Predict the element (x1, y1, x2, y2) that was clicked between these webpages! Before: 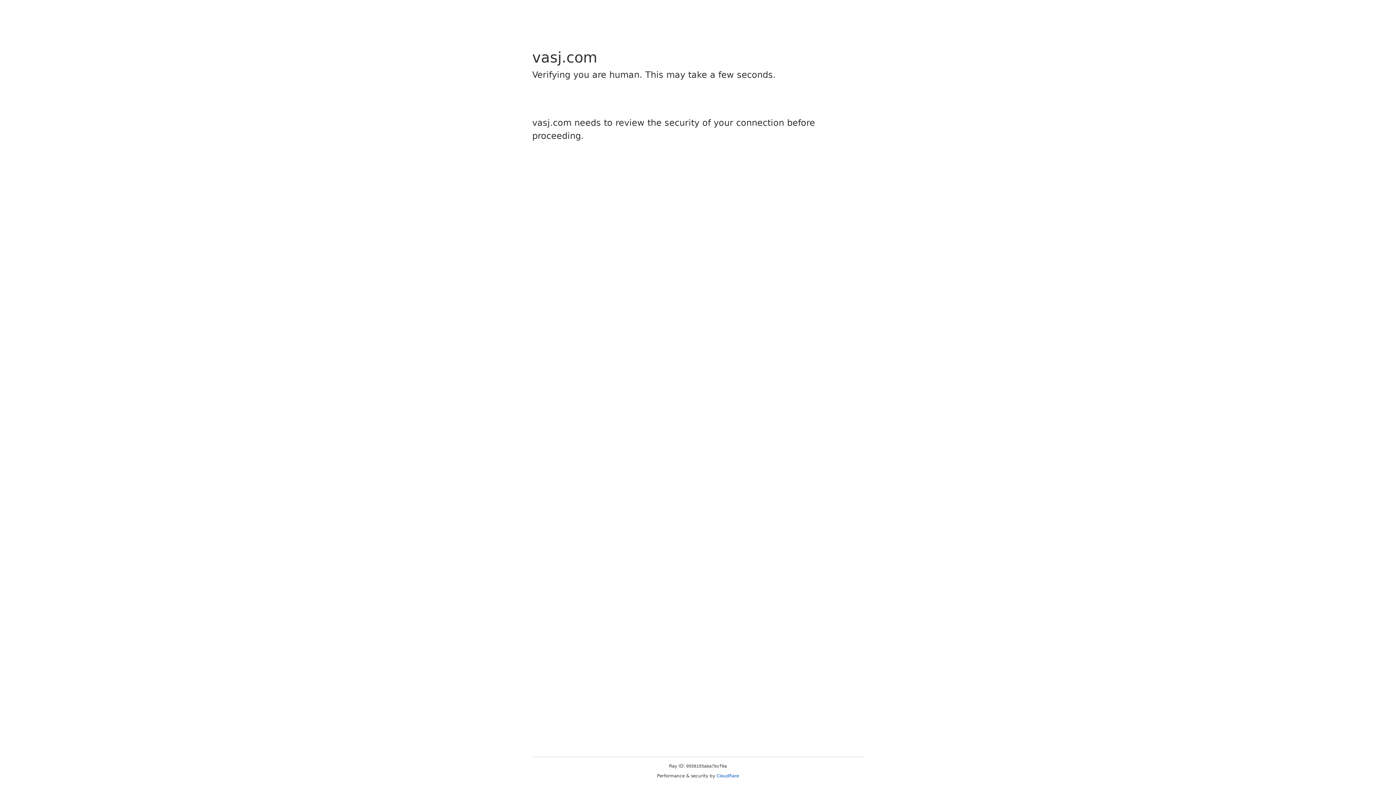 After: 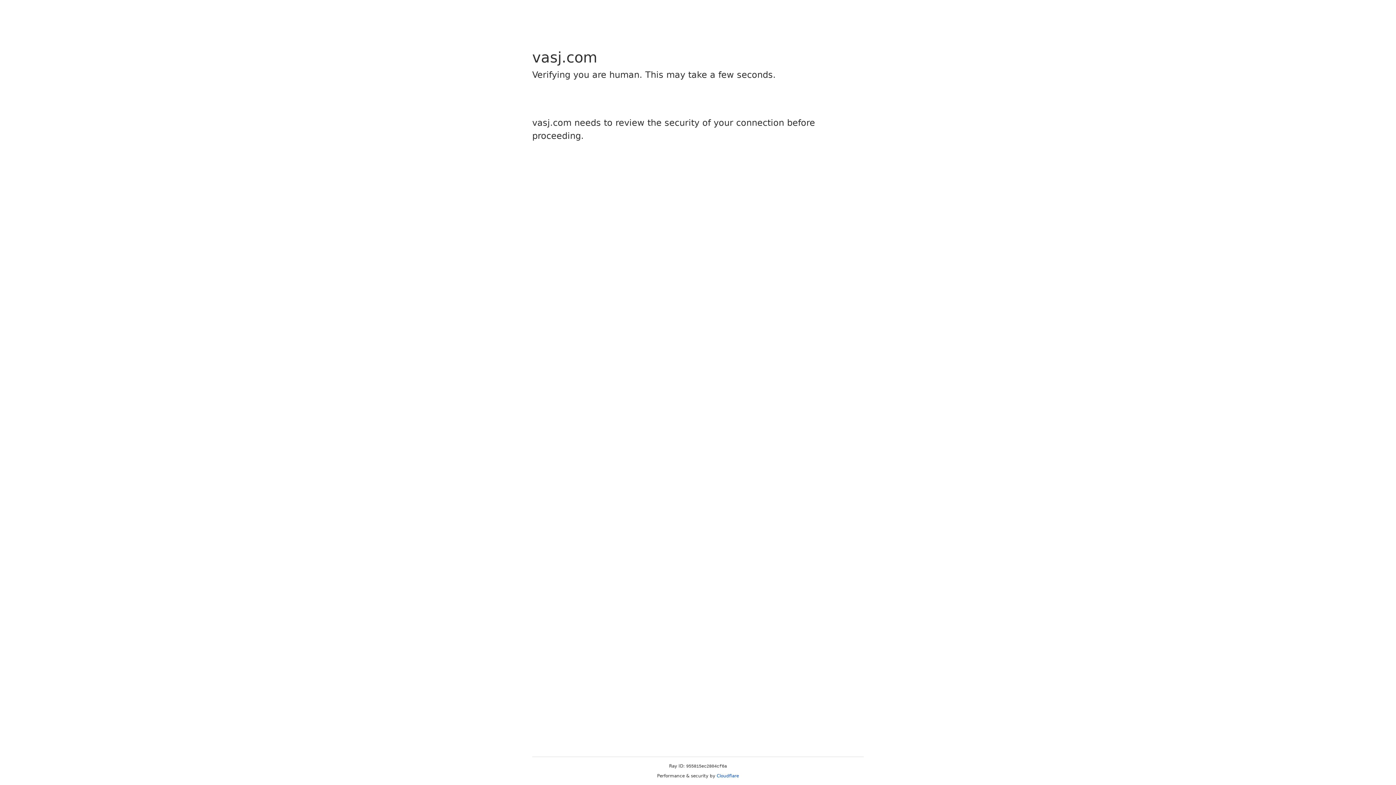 Action: label: Cloudflare bbox: (716, 773, 739, 778)